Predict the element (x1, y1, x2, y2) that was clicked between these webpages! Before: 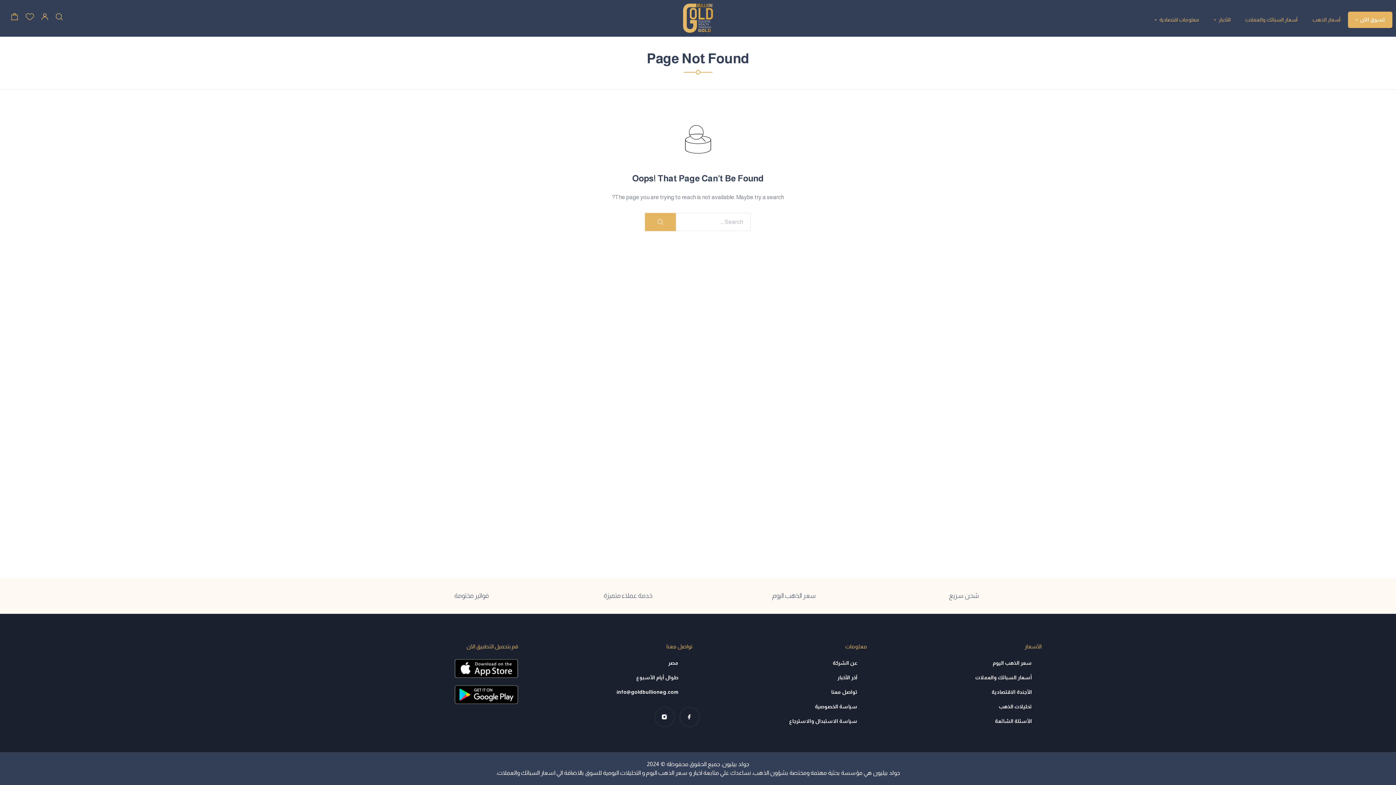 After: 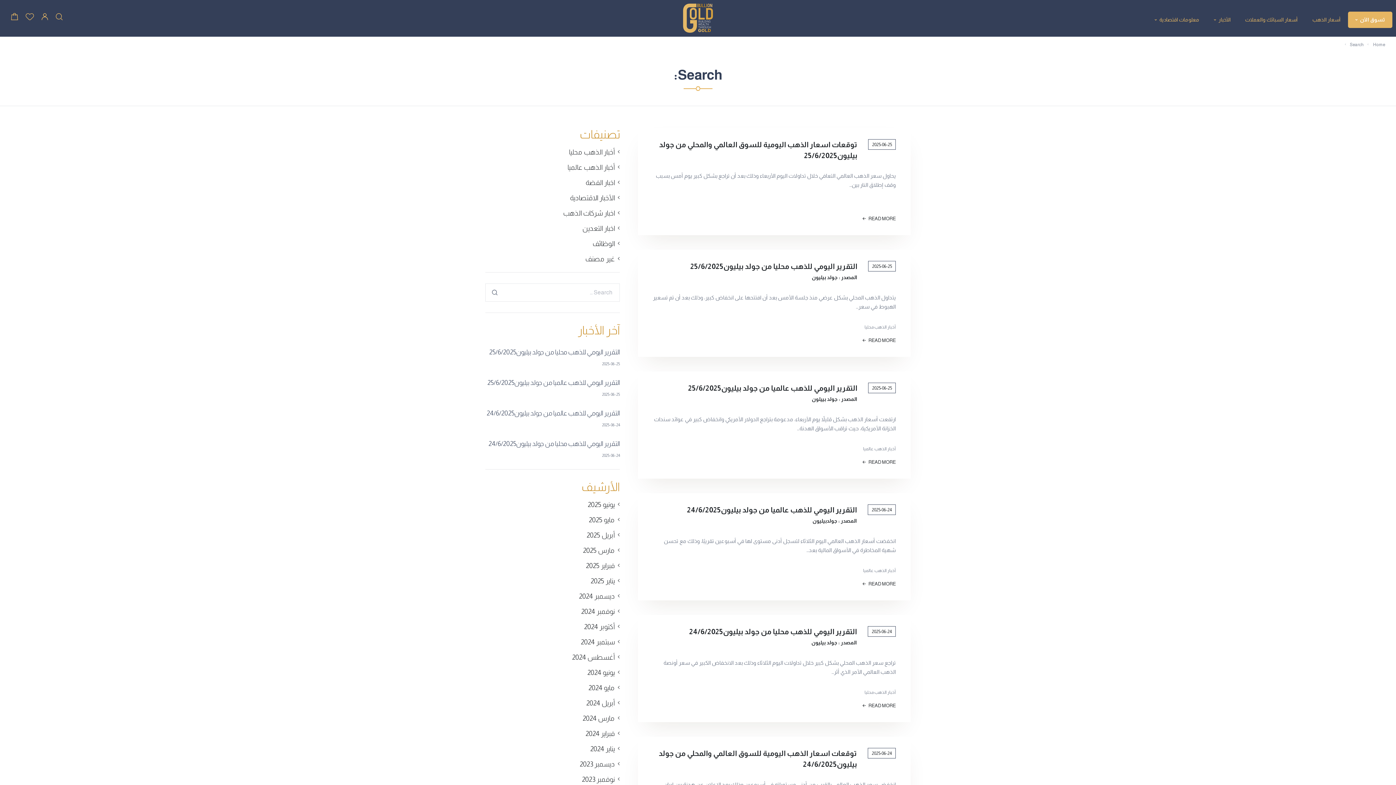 Action: bbox: (645, 213, 676, 231)